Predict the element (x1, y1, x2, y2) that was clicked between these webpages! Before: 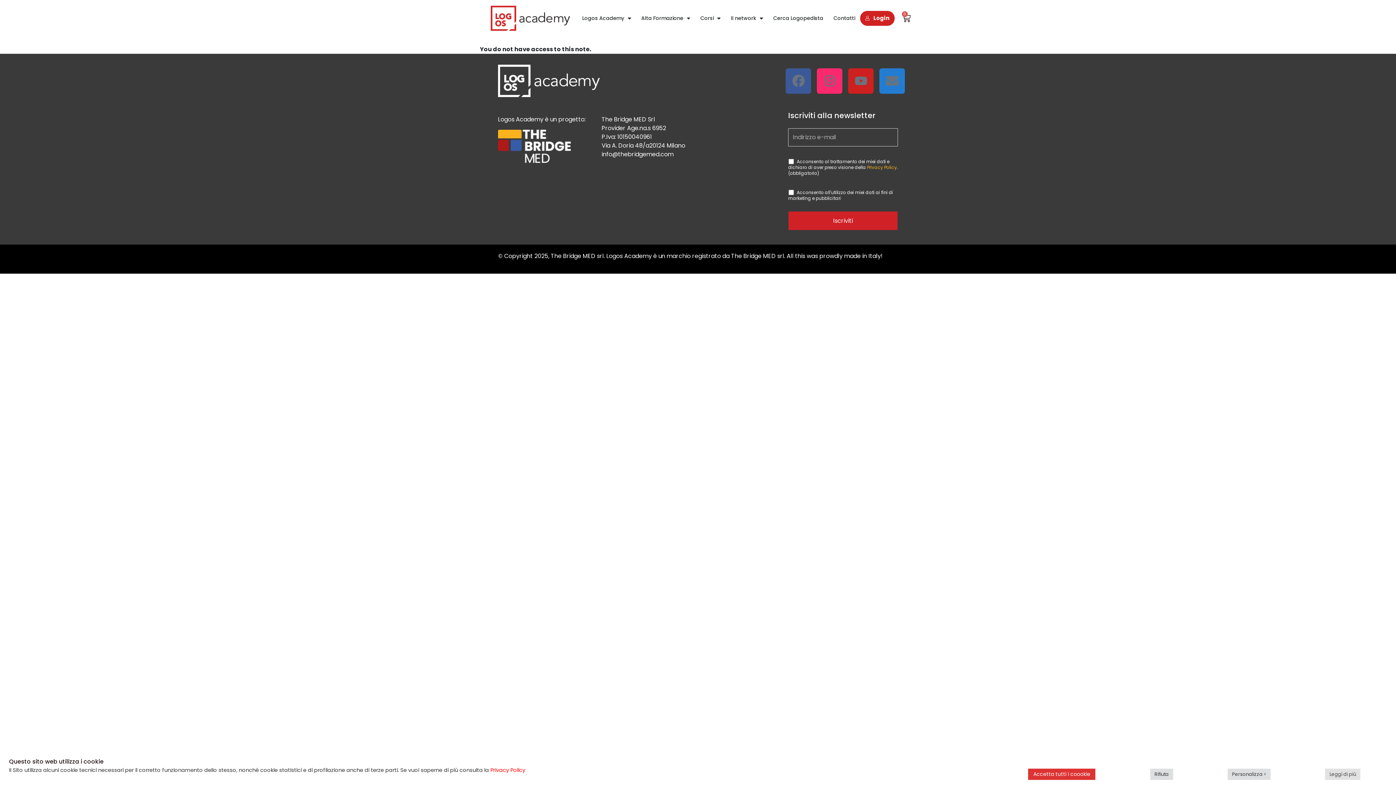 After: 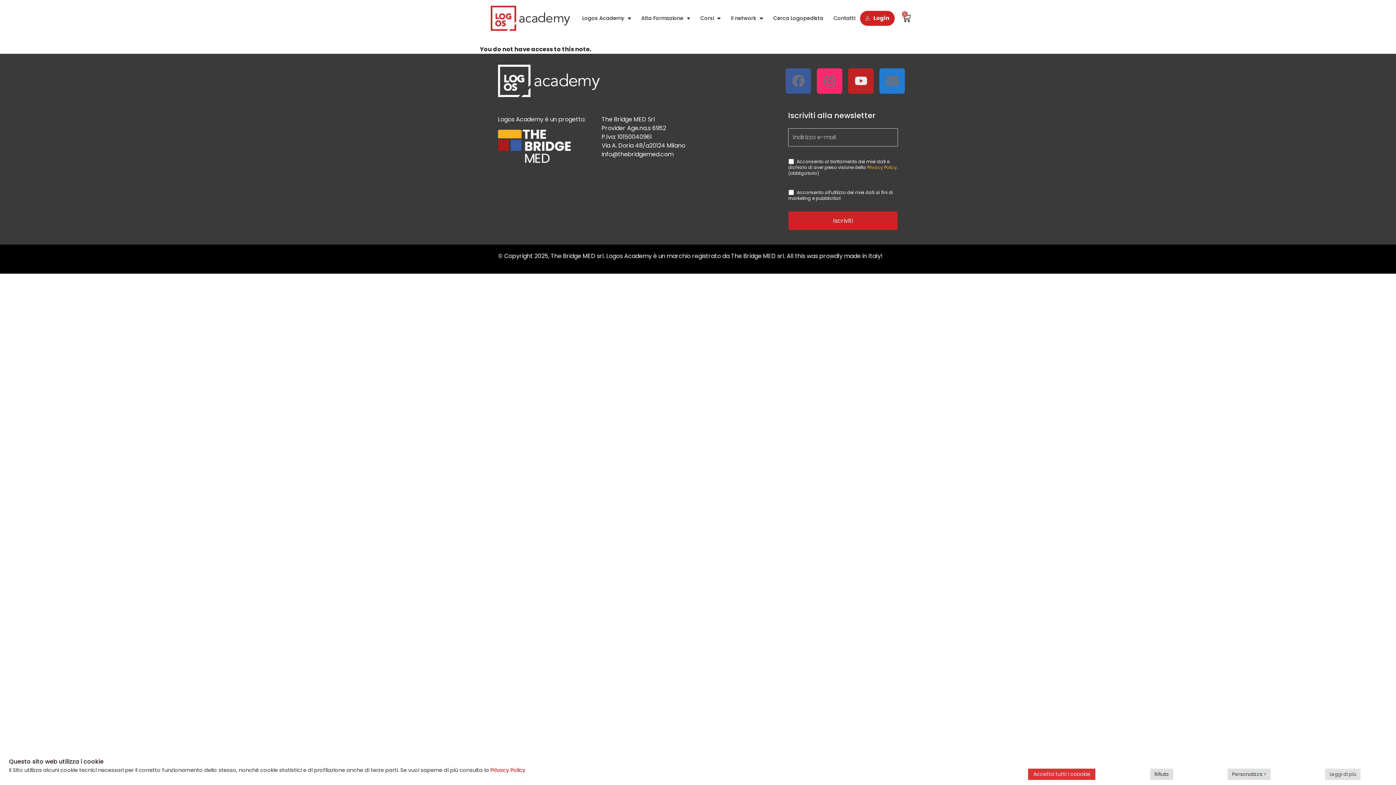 Action: label: Youtube bbox: (848, 68, 873, 93)